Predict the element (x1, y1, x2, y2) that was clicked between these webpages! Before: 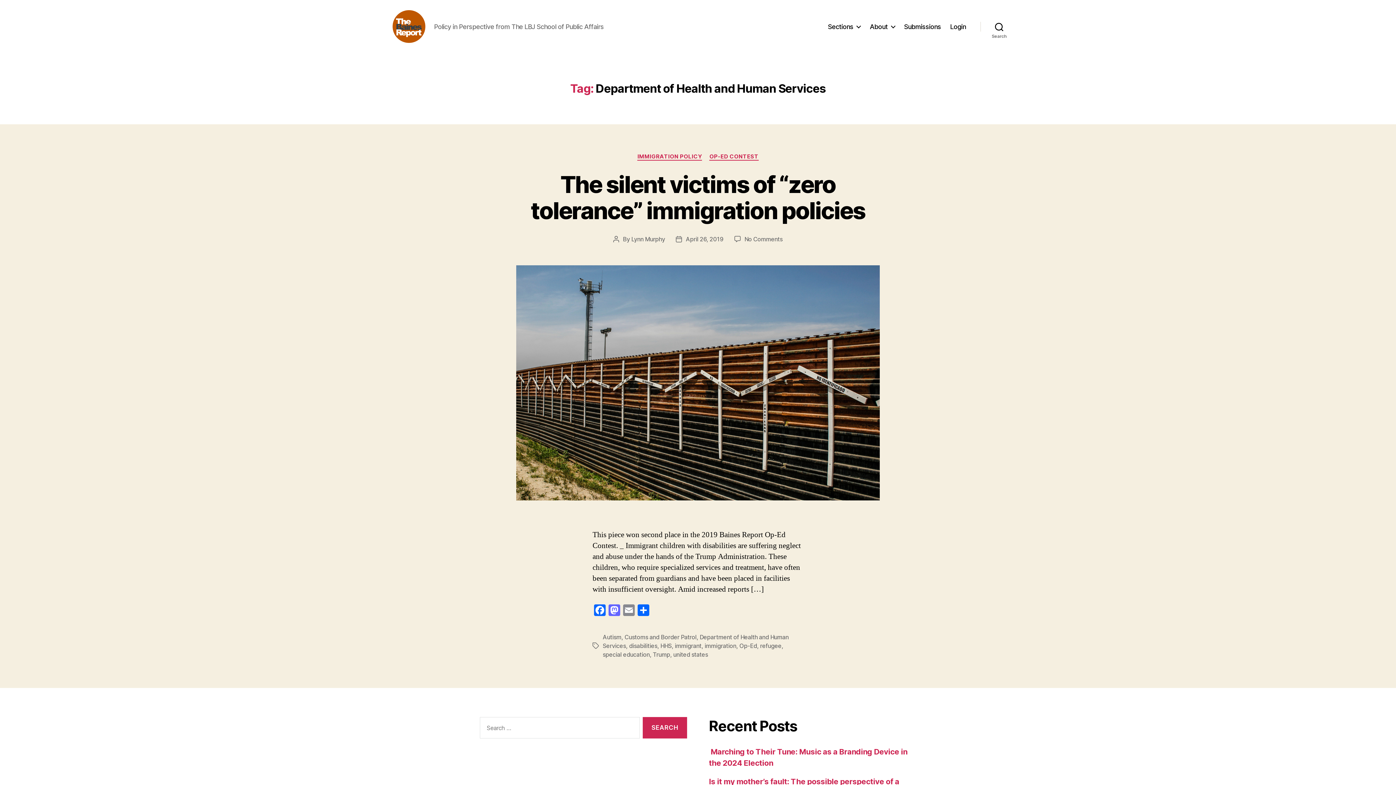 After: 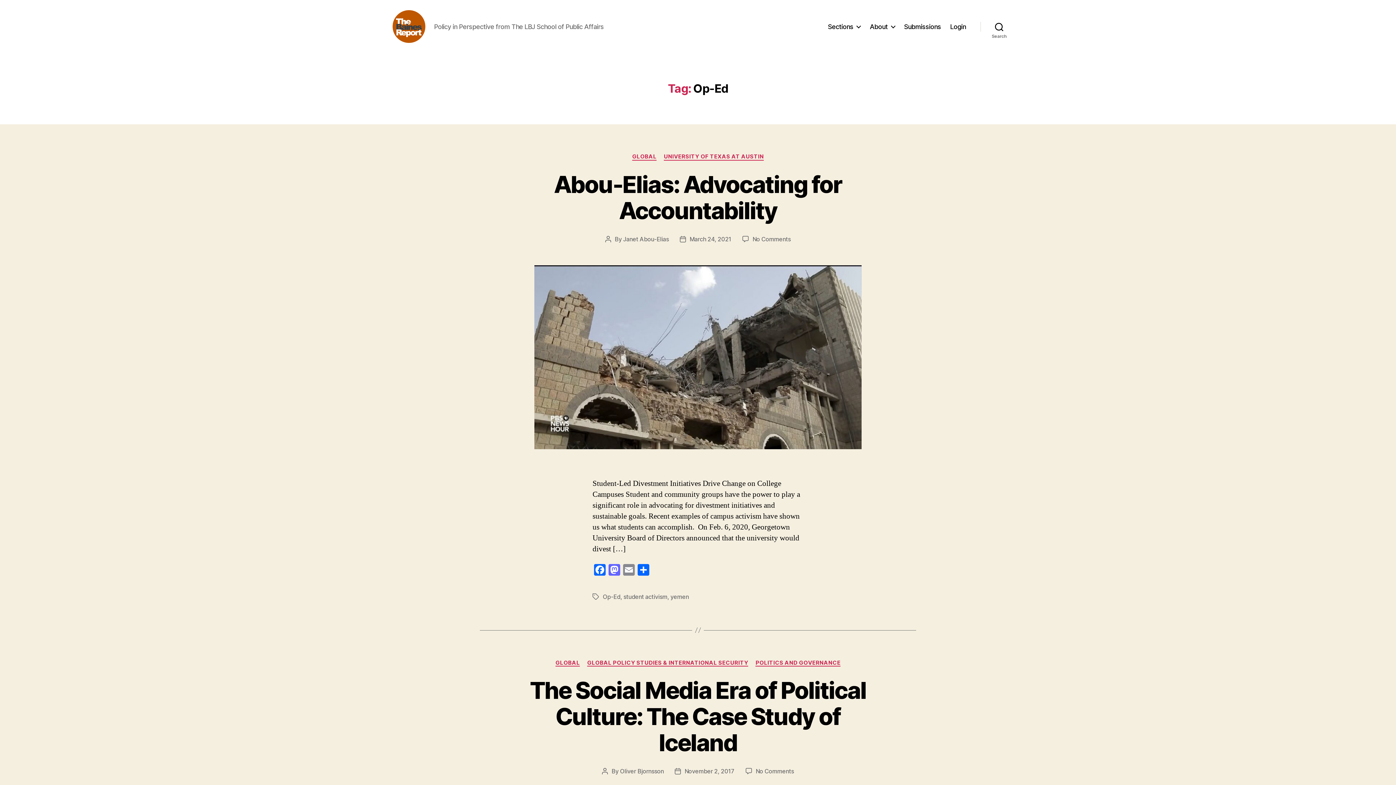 Action: label: Op-Ed bbox: (739, 642, 757, 649)